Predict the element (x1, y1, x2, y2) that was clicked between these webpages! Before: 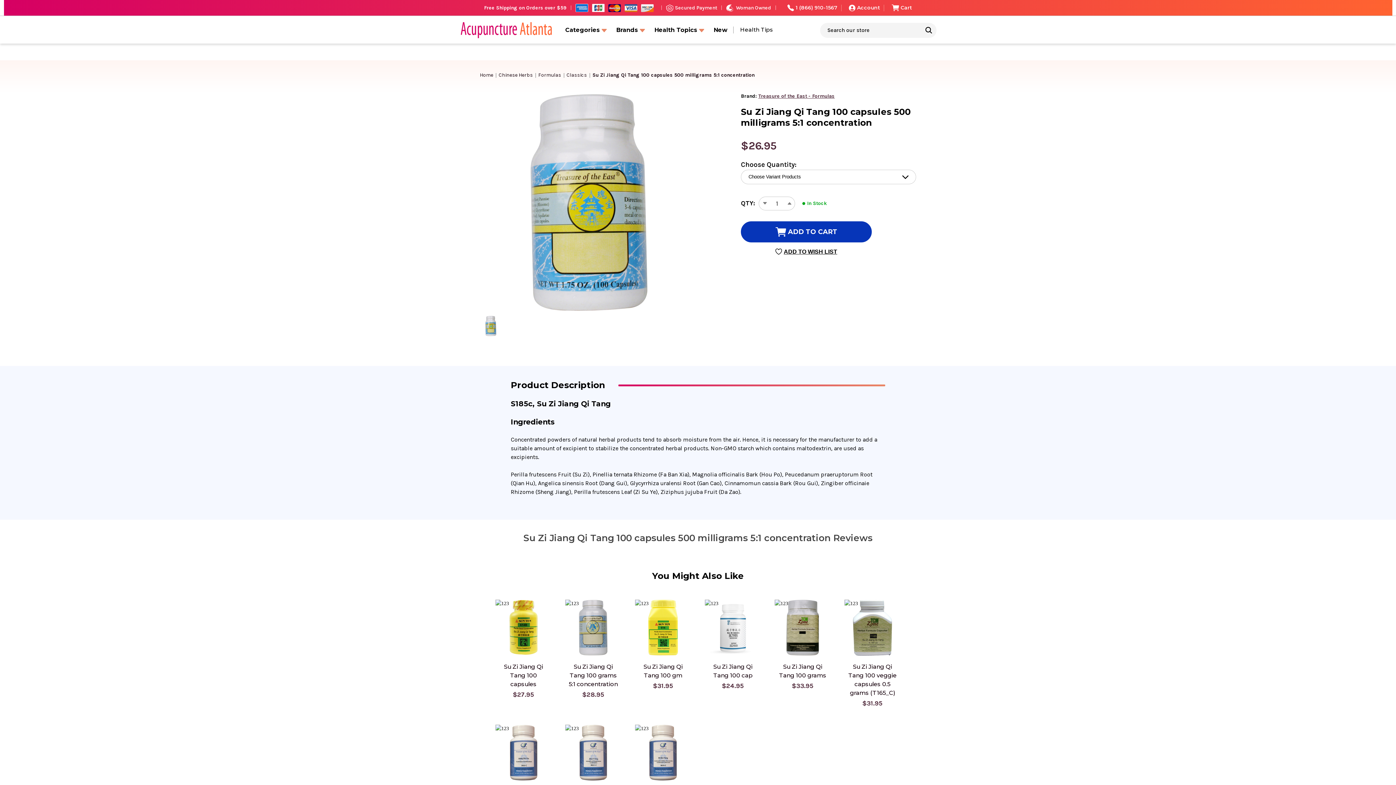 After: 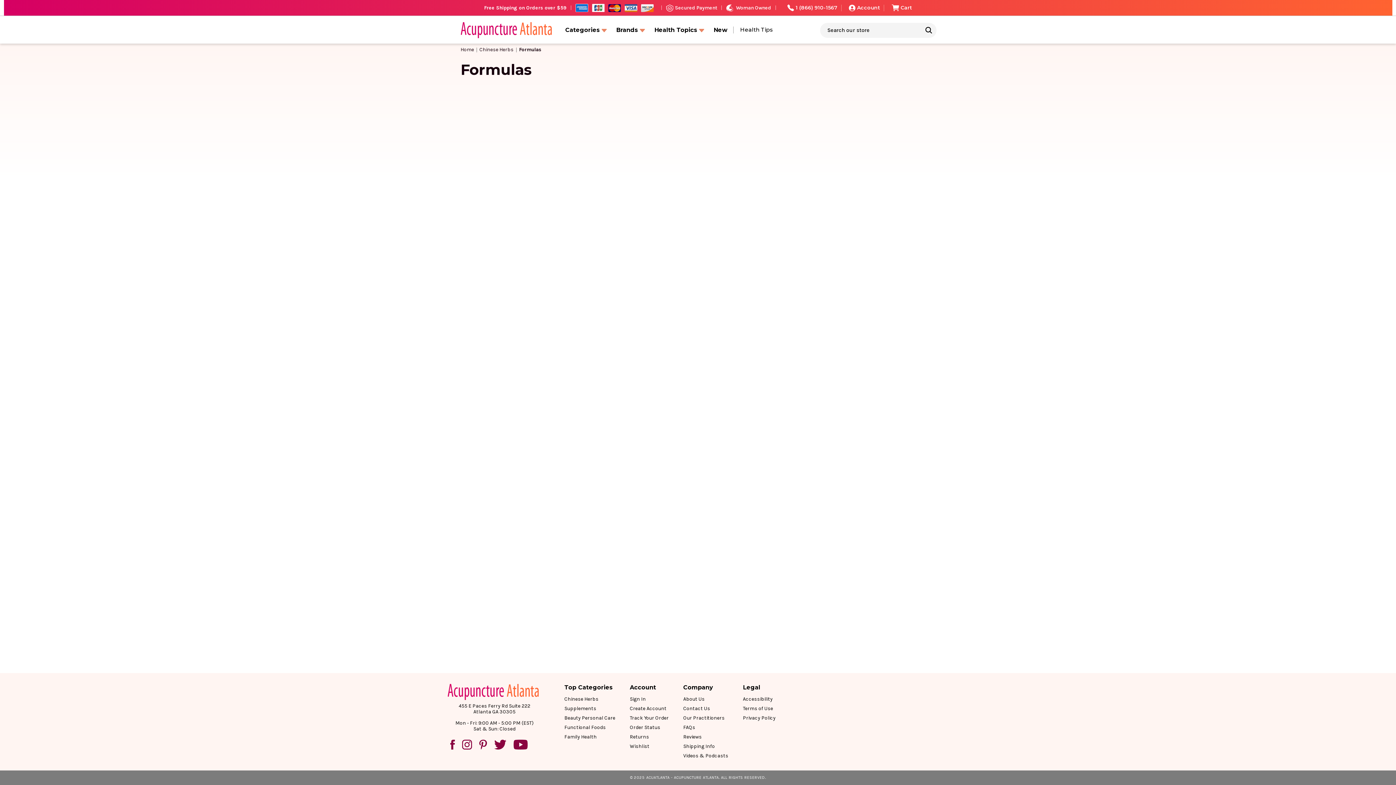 Action: label: Formulas bbox: (538, 71, 561, 78)